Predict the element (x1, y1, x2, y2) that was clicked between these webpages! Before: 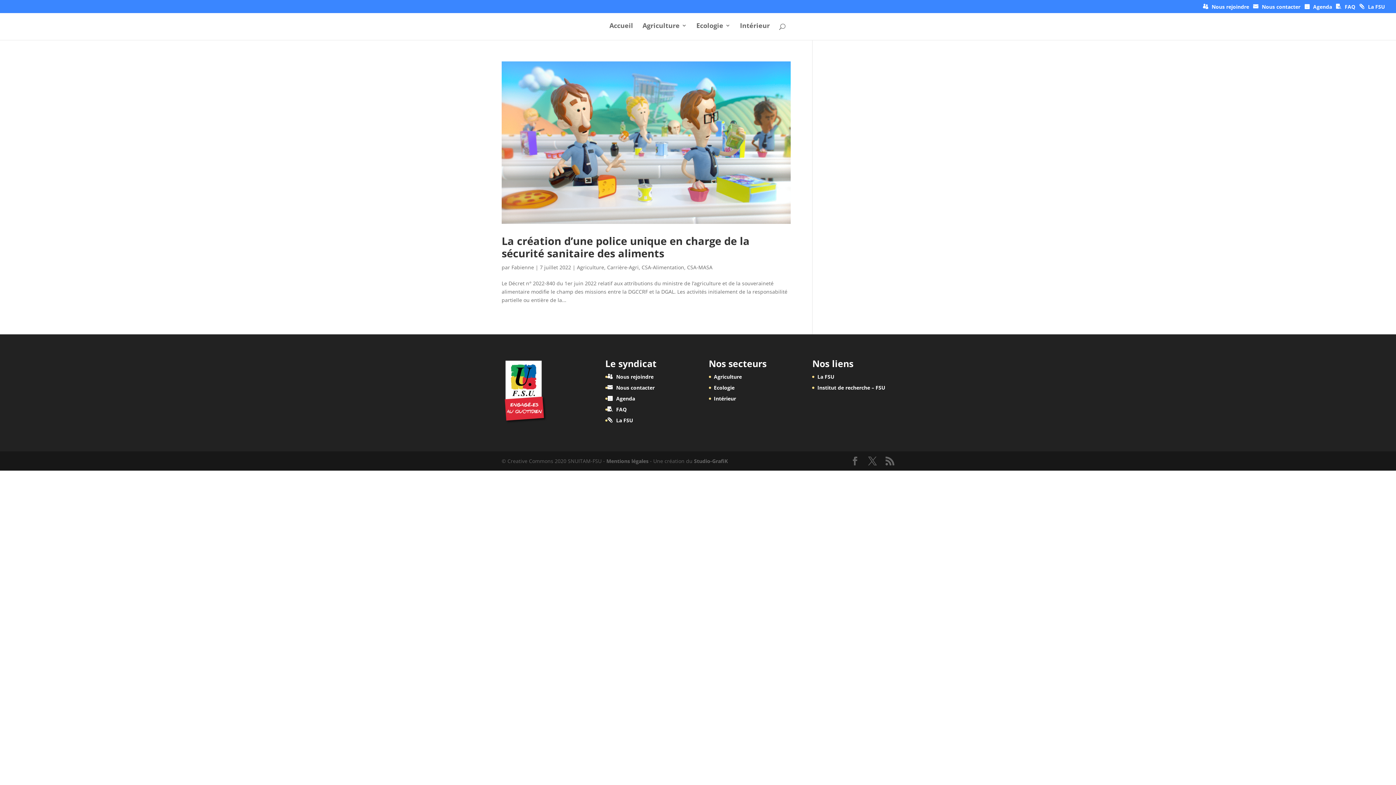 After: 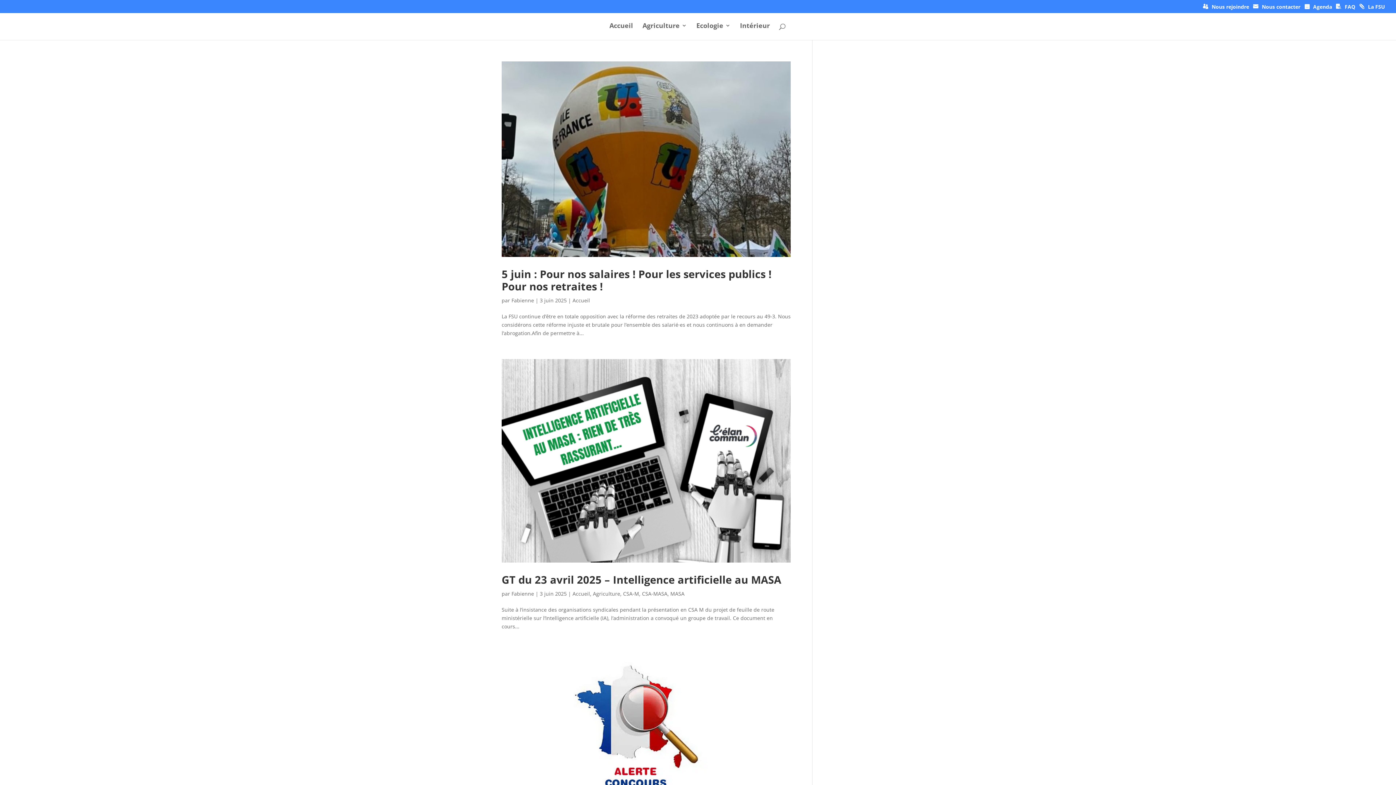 Action: label: Fabienne bbox: (511, 264, 534, 270)